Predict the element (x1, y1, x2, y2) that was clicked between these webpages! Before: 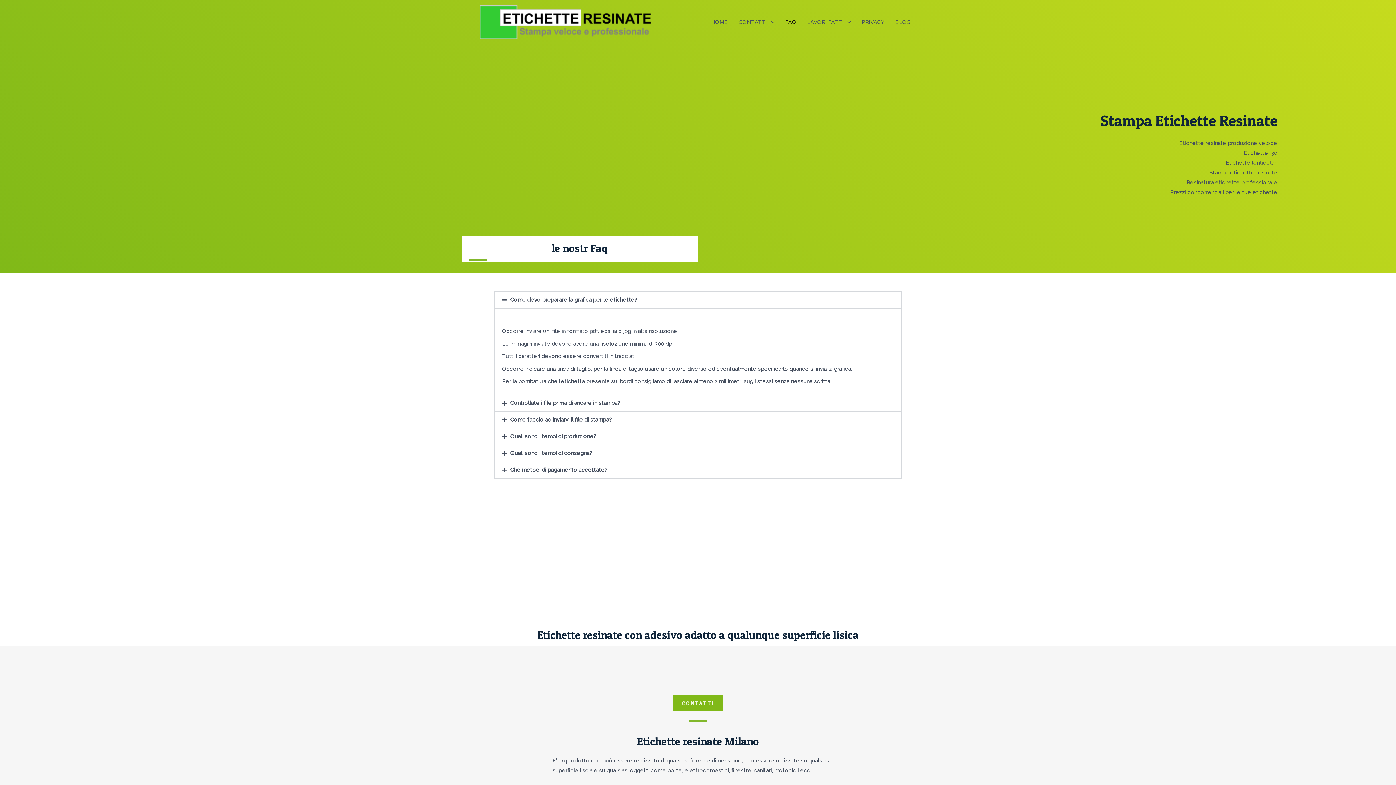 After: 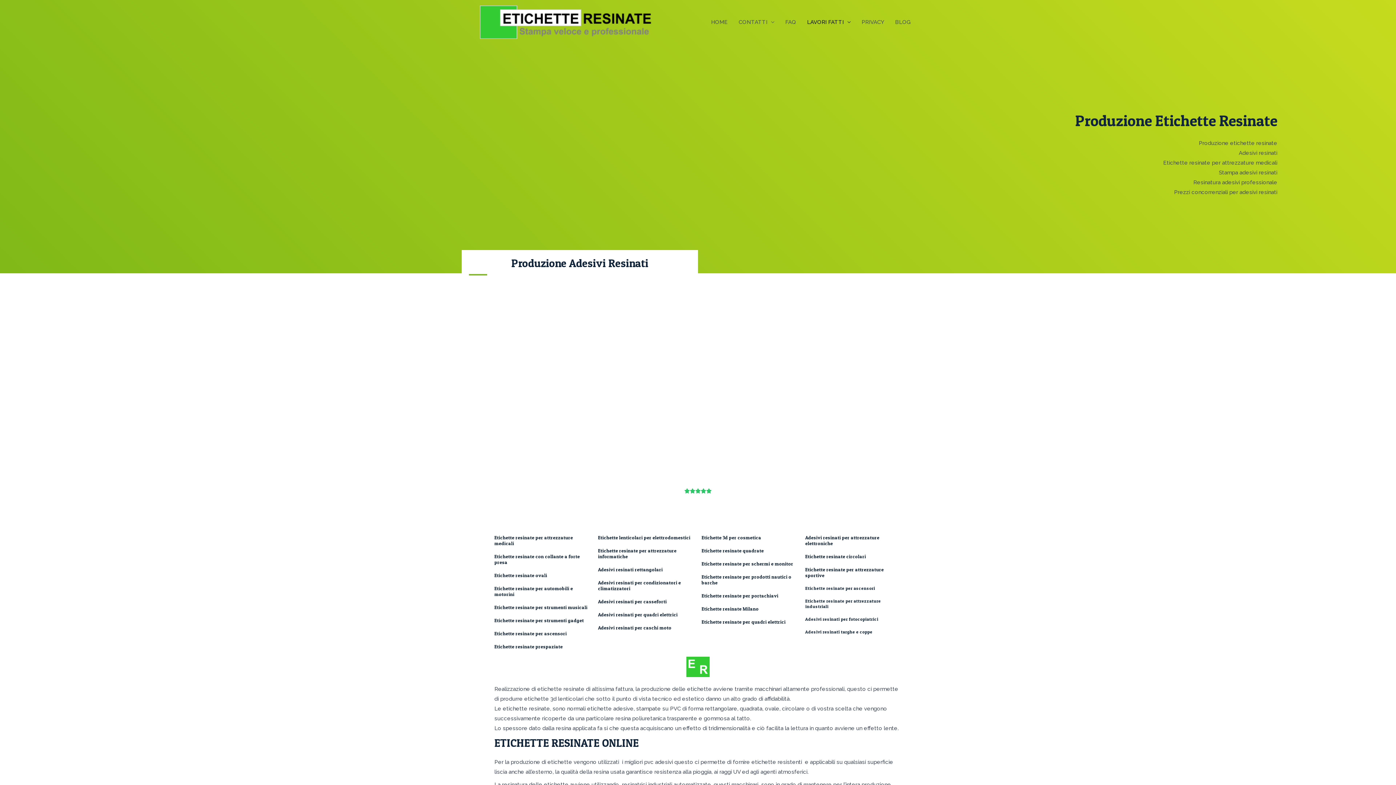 Action: bbox: (801, 0, 856, 44) label: LAVORI FATTI